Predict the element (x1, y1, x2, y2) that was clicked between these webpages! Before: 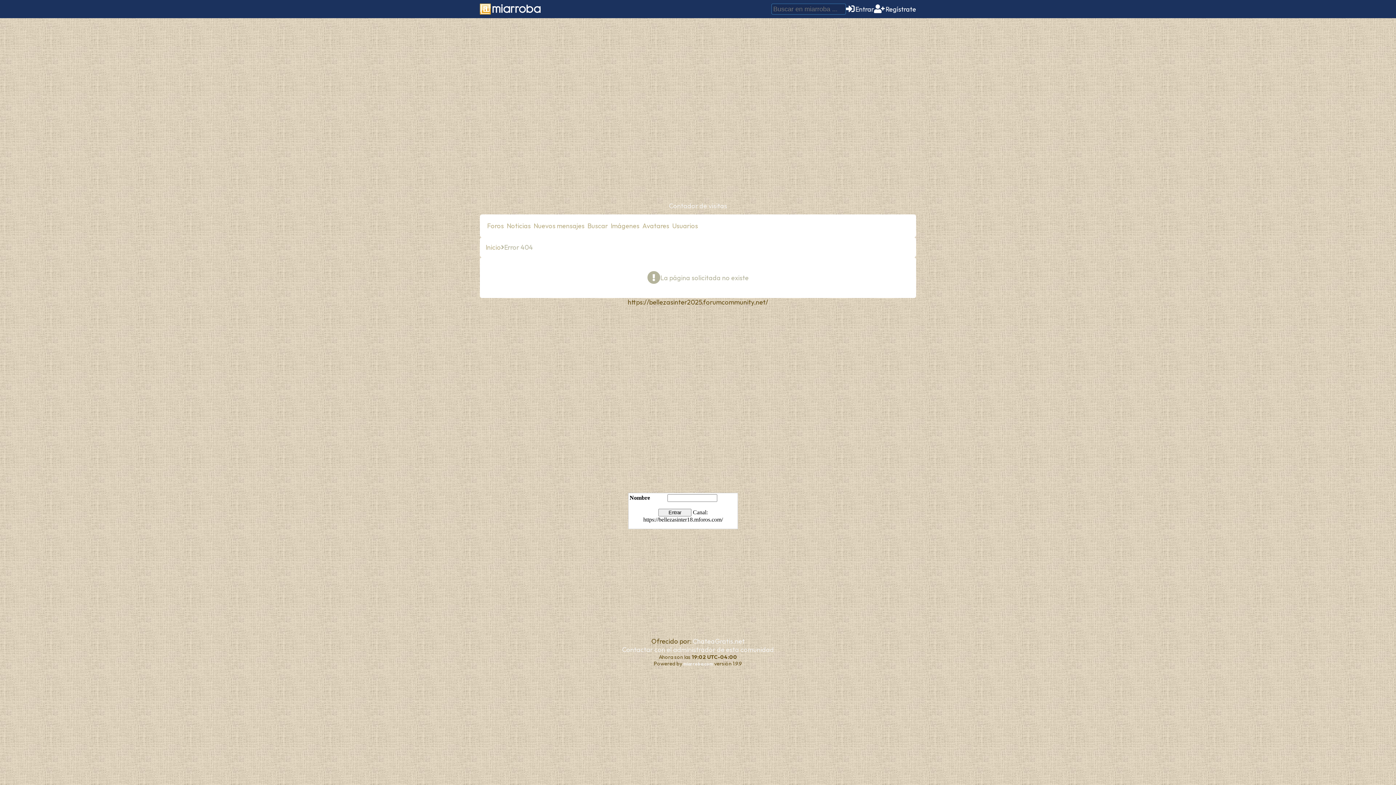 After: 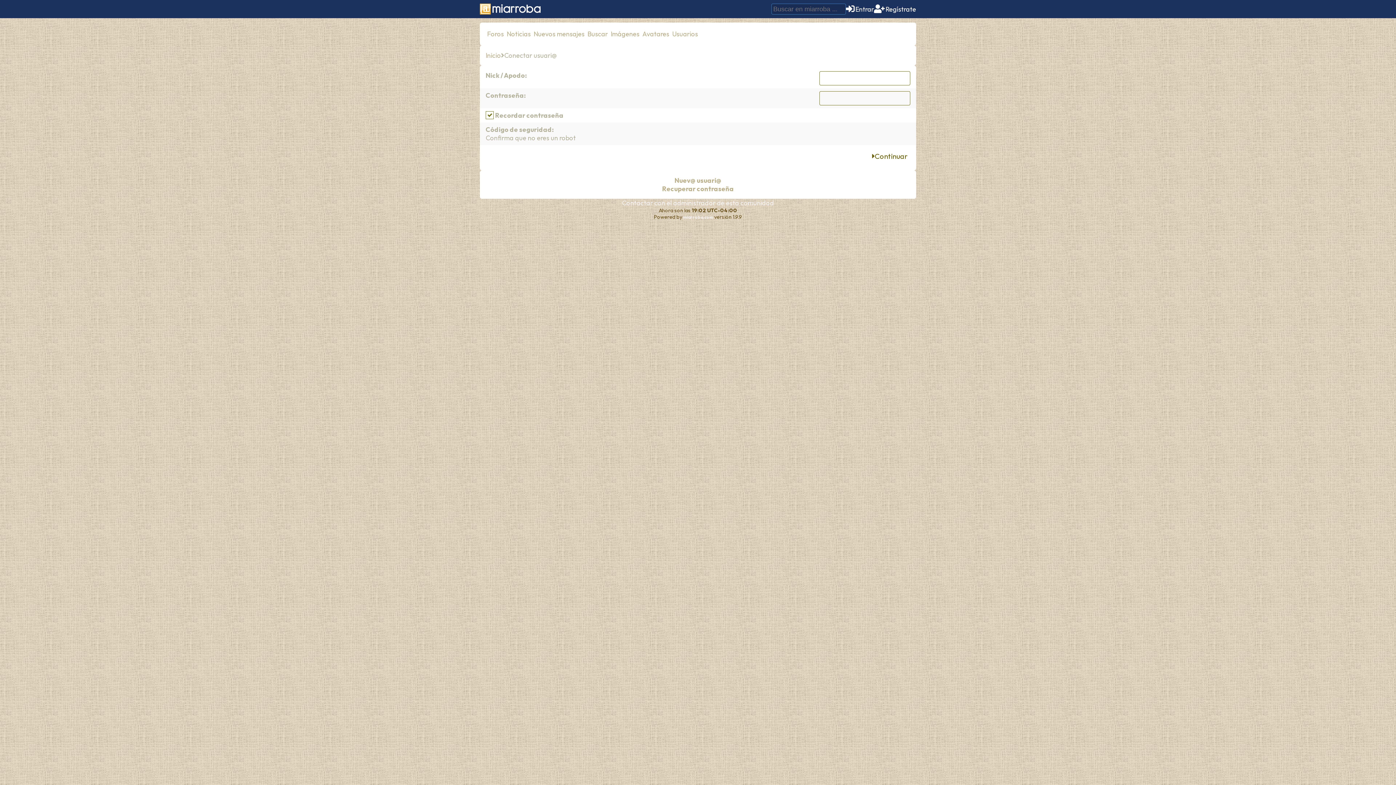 Action: bbox: (846, 4, 874, 13) label: Entrar